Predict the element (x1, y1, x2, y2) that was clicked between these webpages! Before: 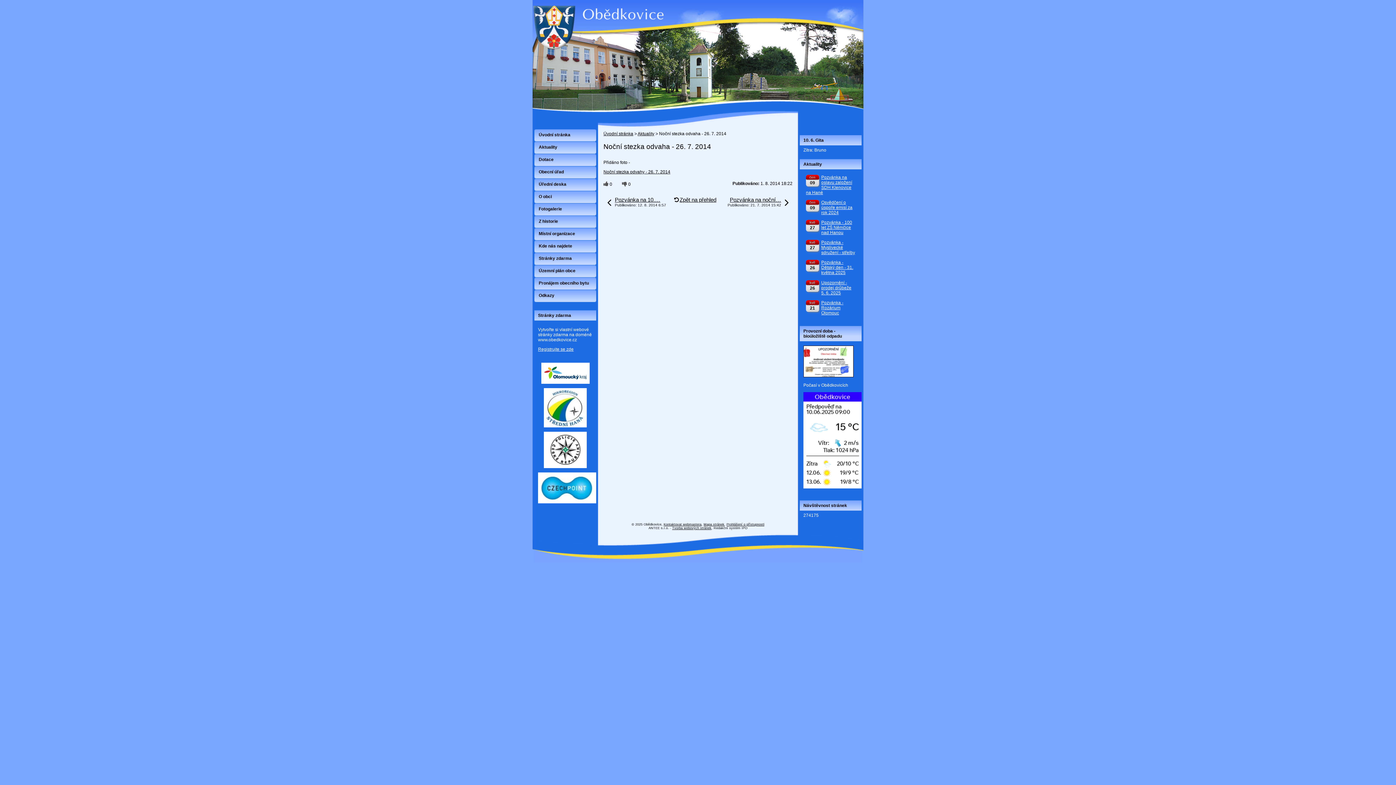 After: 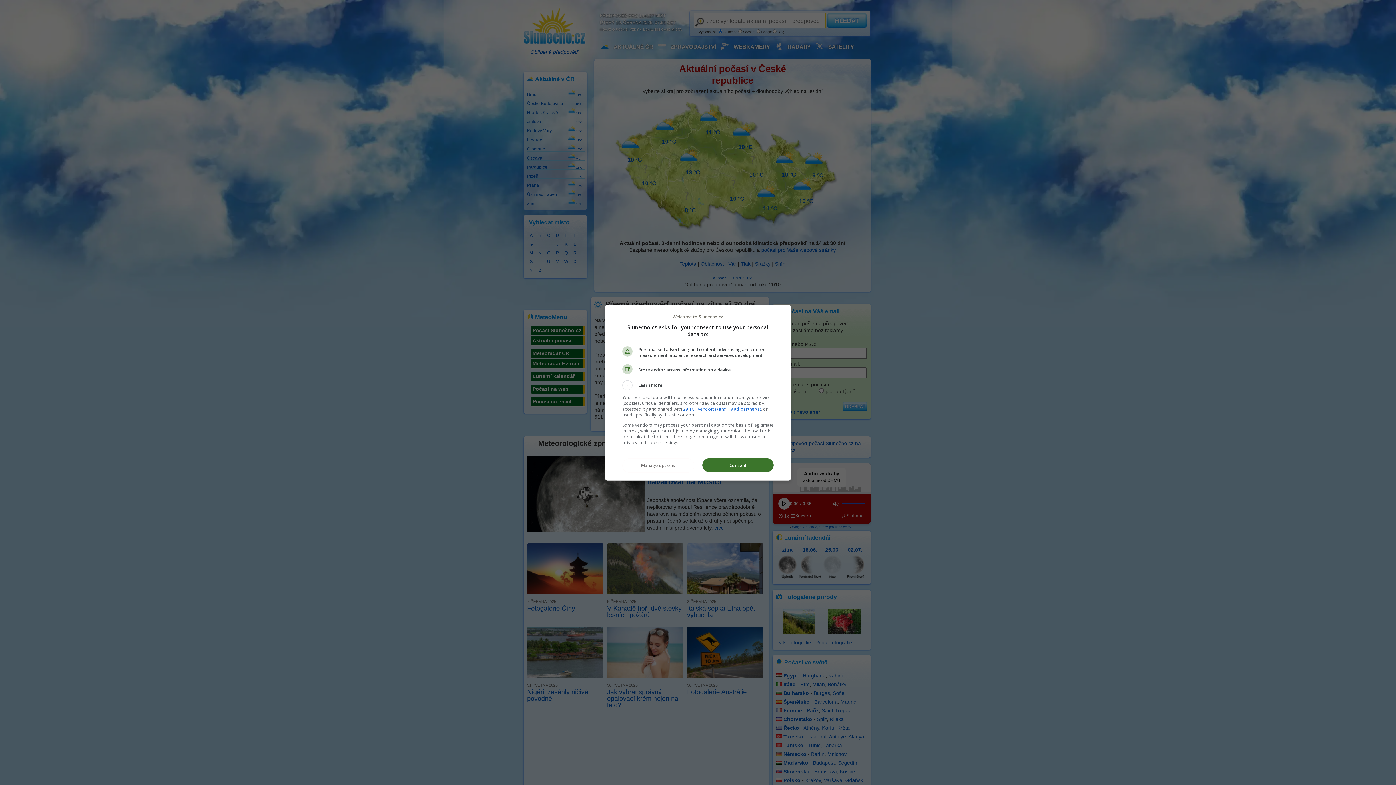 Action: bbox: (803, 484, 861, 489)